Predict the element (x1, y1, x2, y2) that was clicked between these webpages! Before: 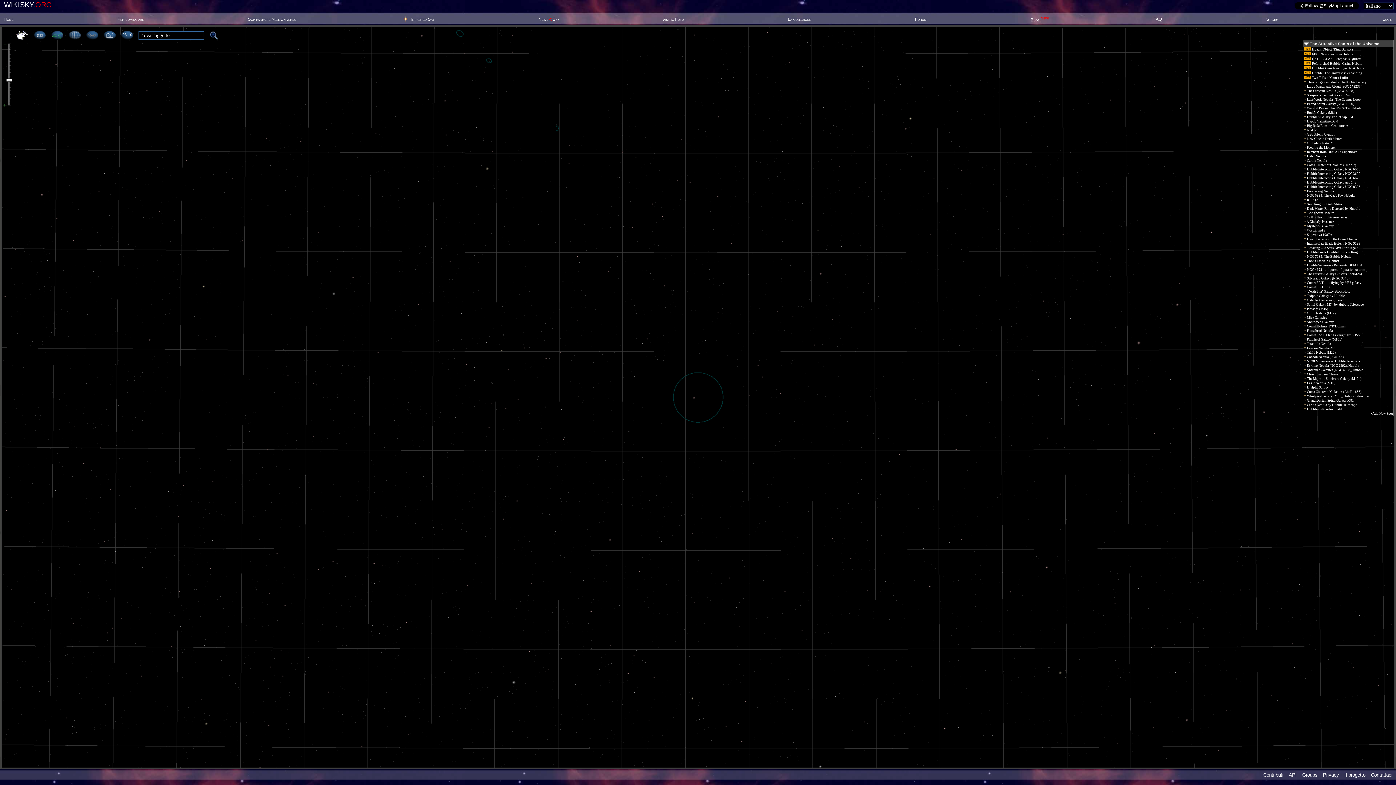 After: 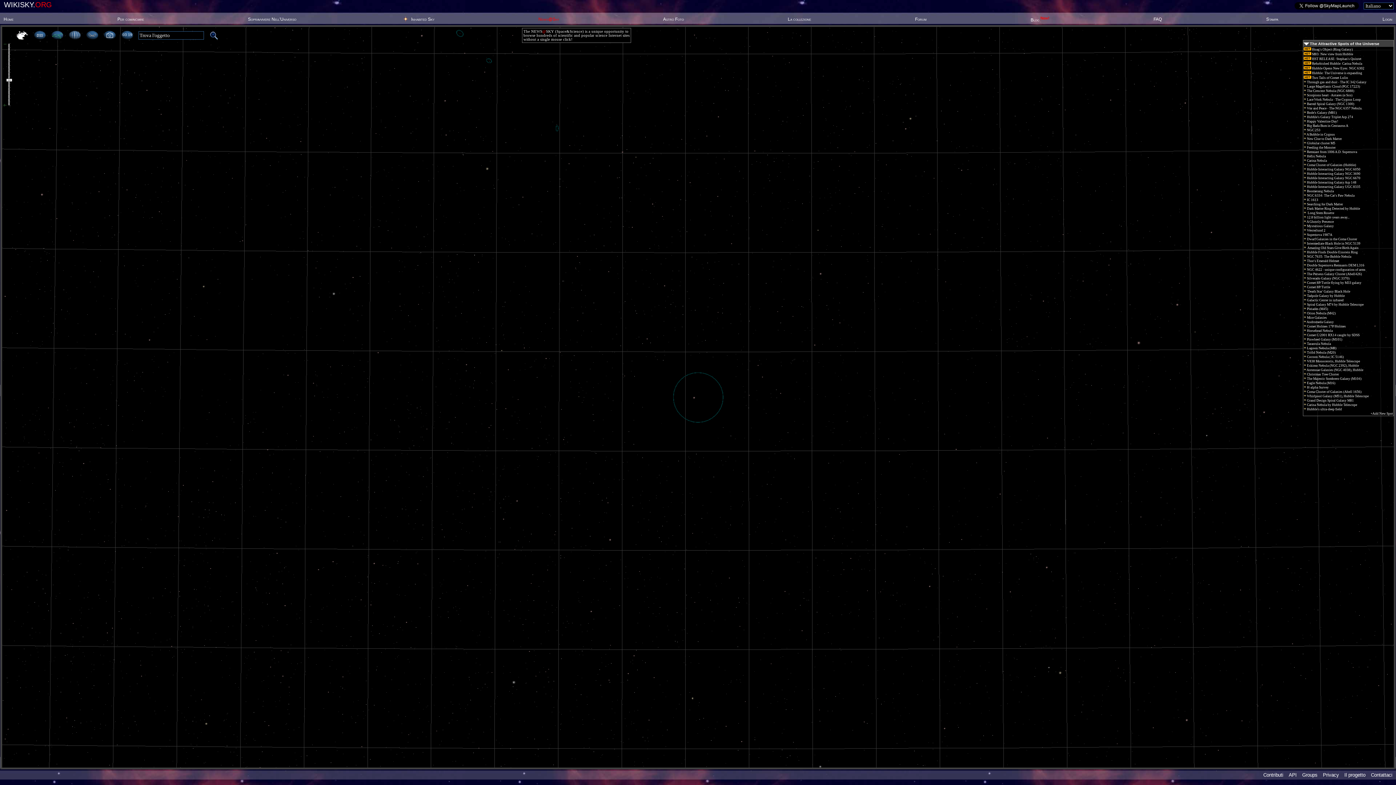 Action: bbox: (538, 16, 559, 21) label: News@Sky